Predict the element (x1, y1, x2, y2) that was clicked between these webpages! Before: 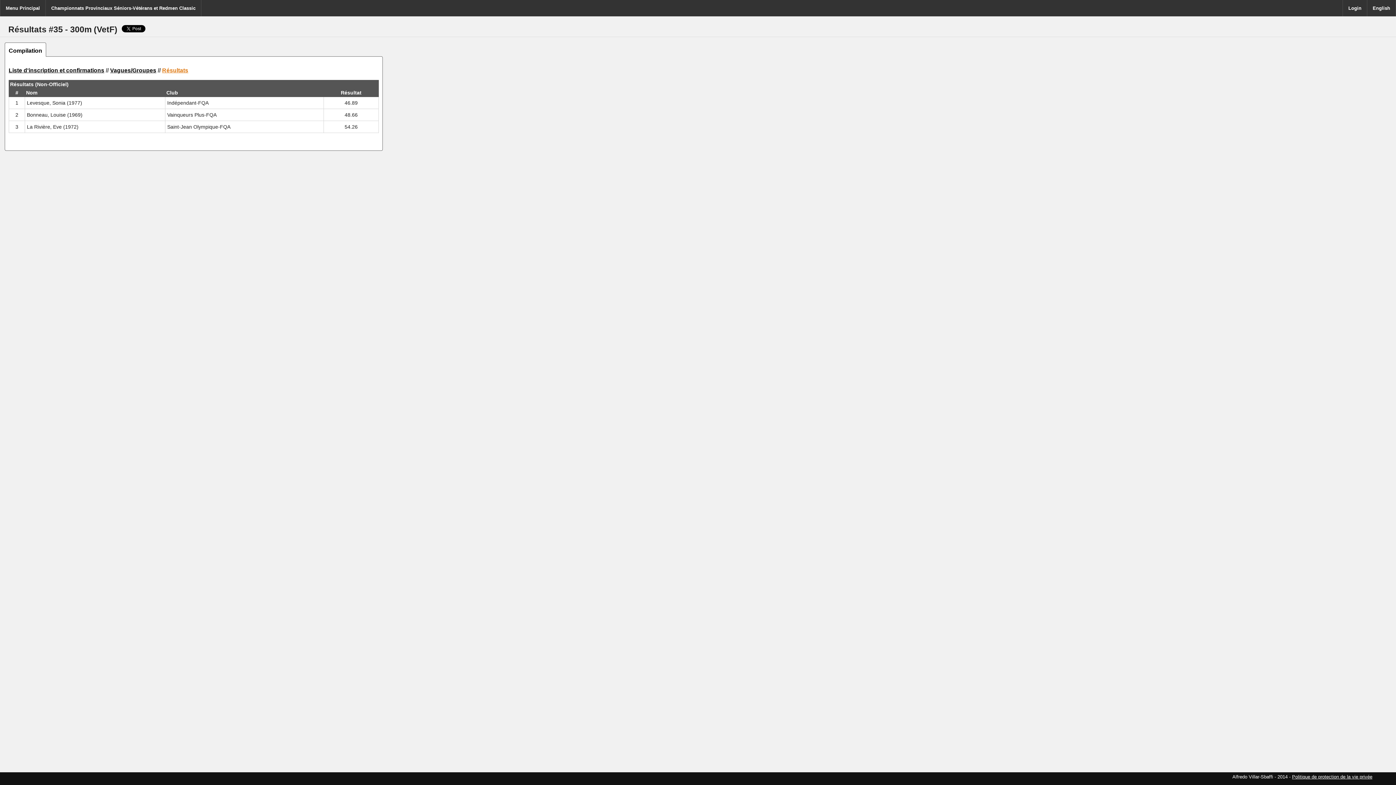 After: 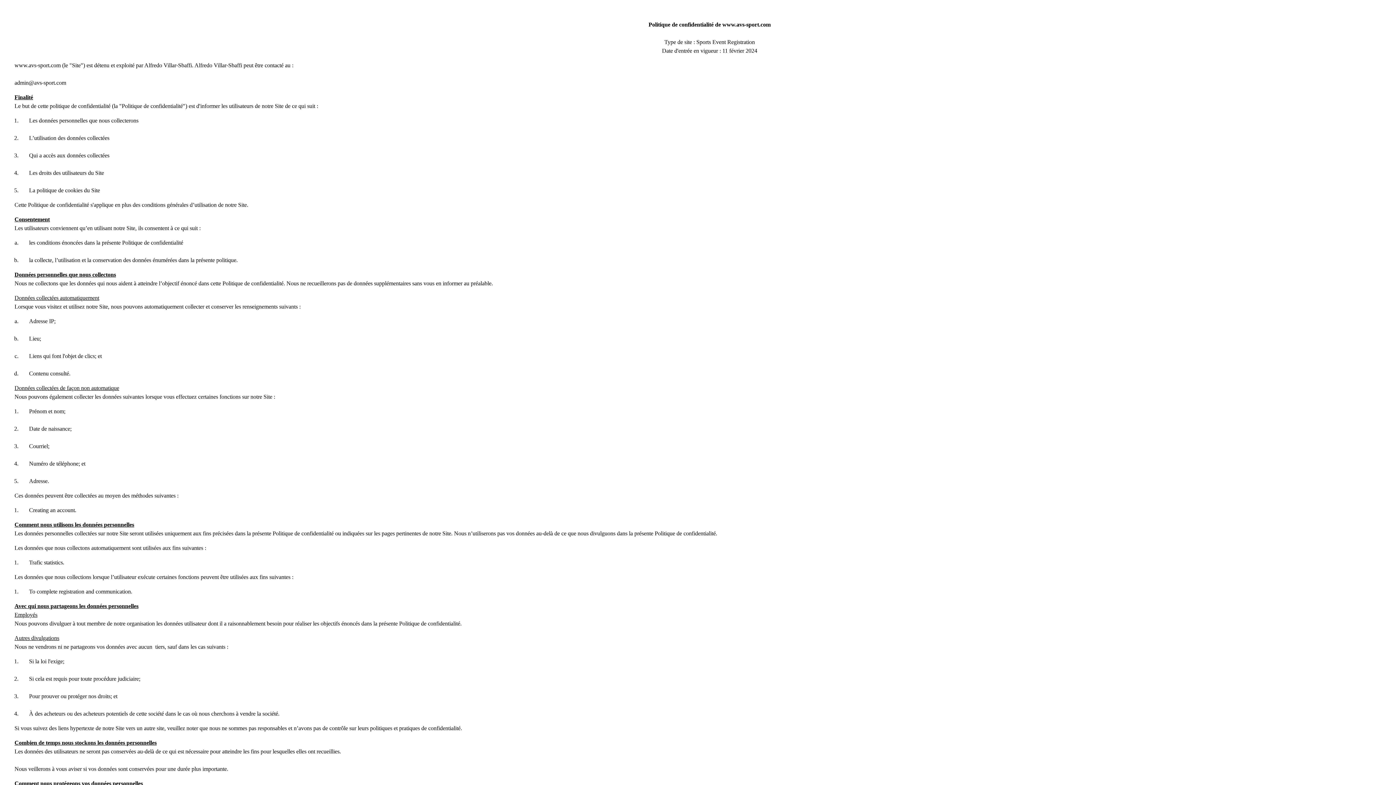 Action: bbox: (1292, 774, 1372, 780) label: Politique de protection de la vie privée